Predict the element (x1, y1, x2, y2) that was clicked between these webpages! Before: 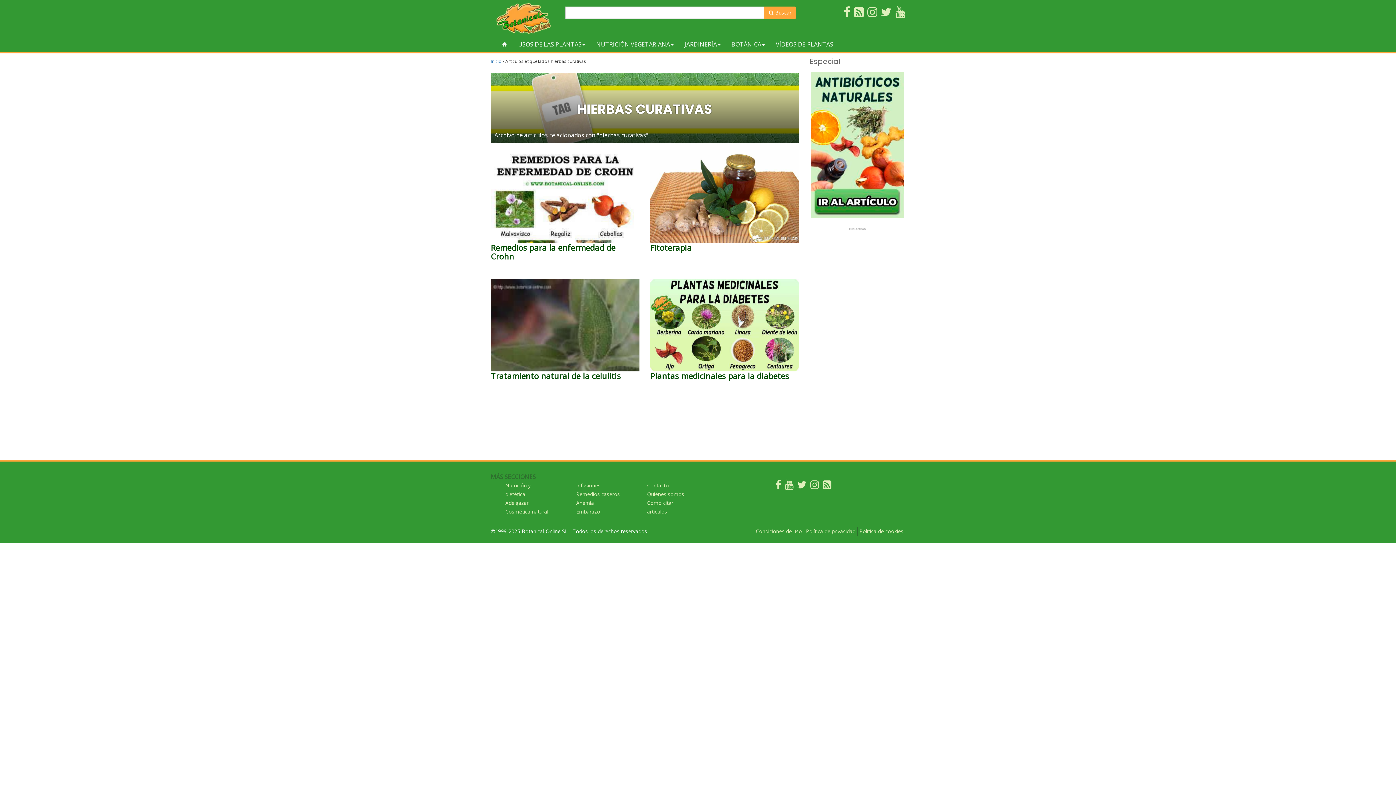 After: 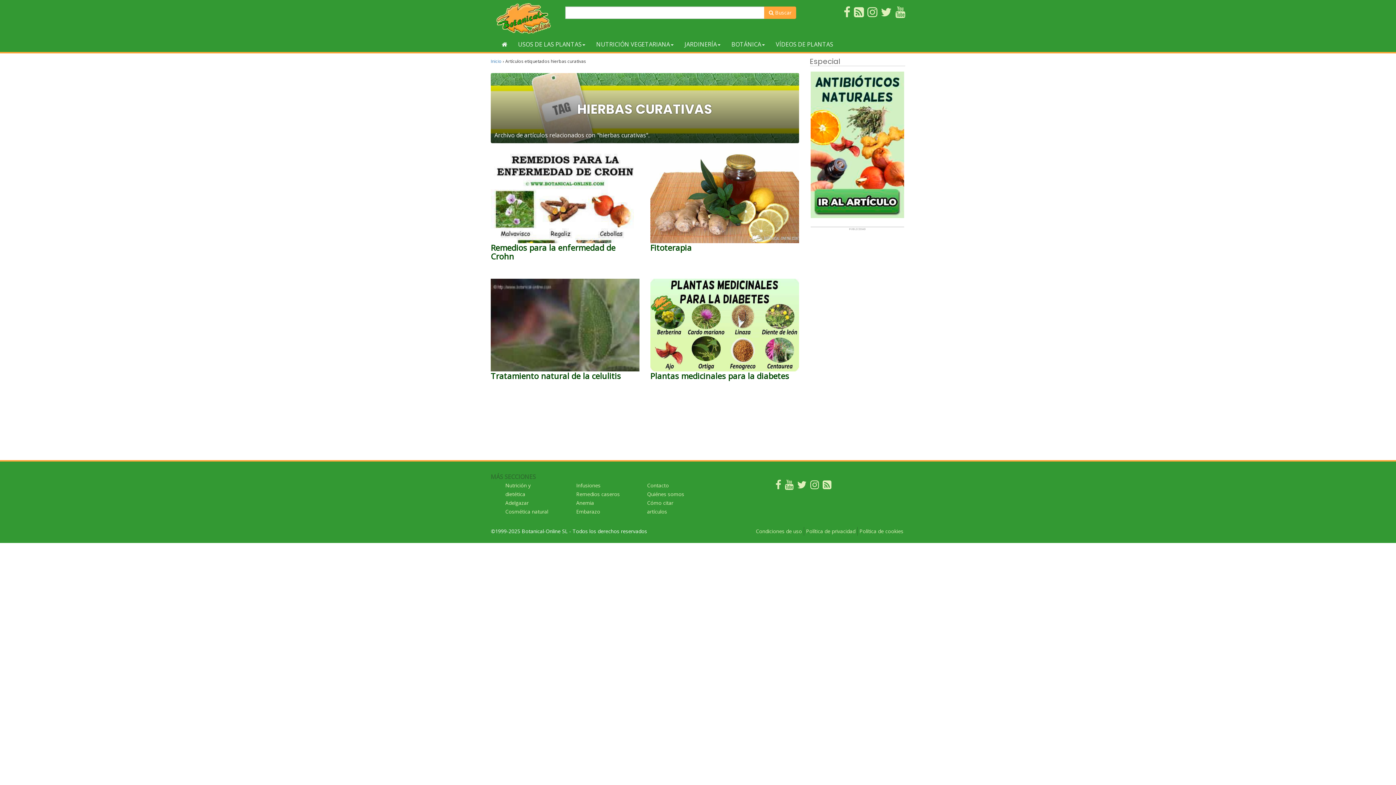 Action: bbox: (867, 10, 877, 18)